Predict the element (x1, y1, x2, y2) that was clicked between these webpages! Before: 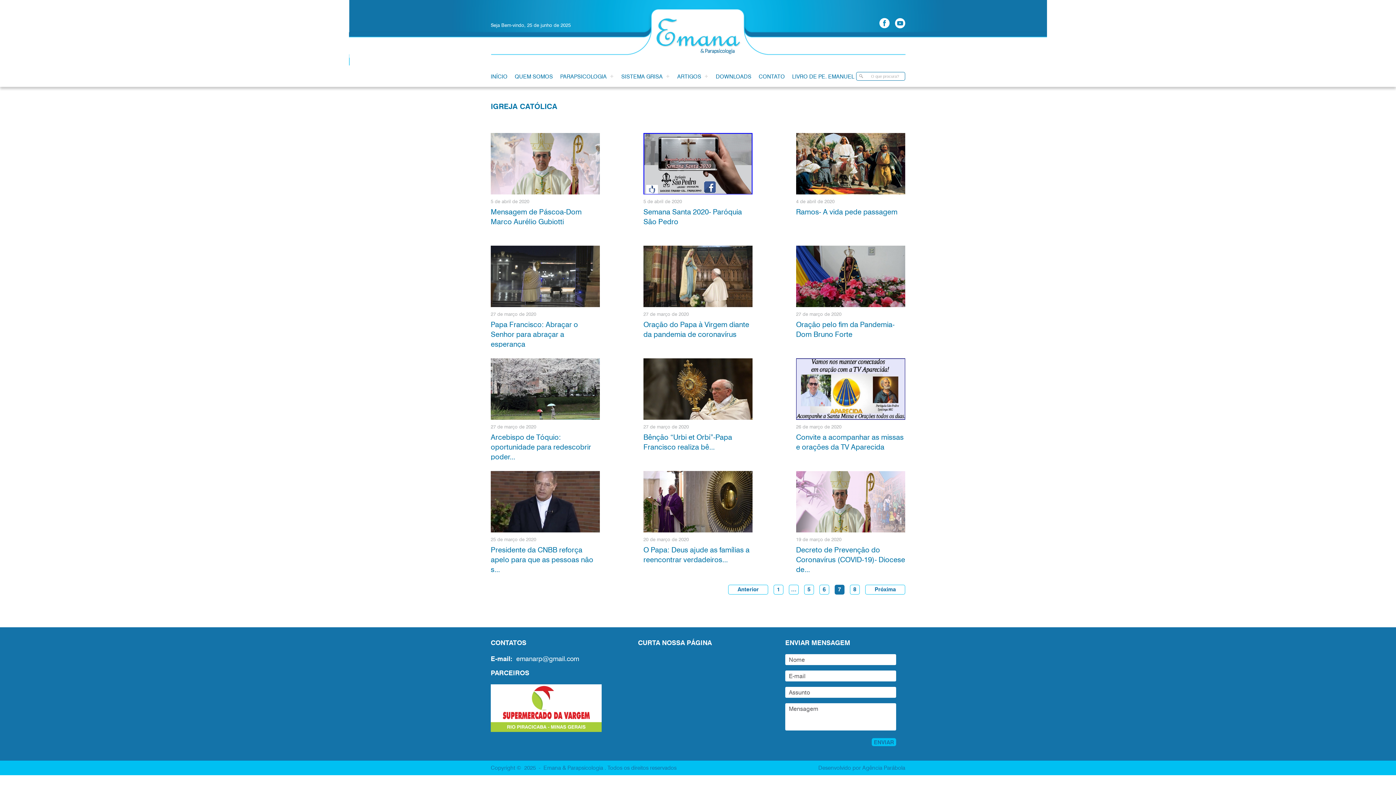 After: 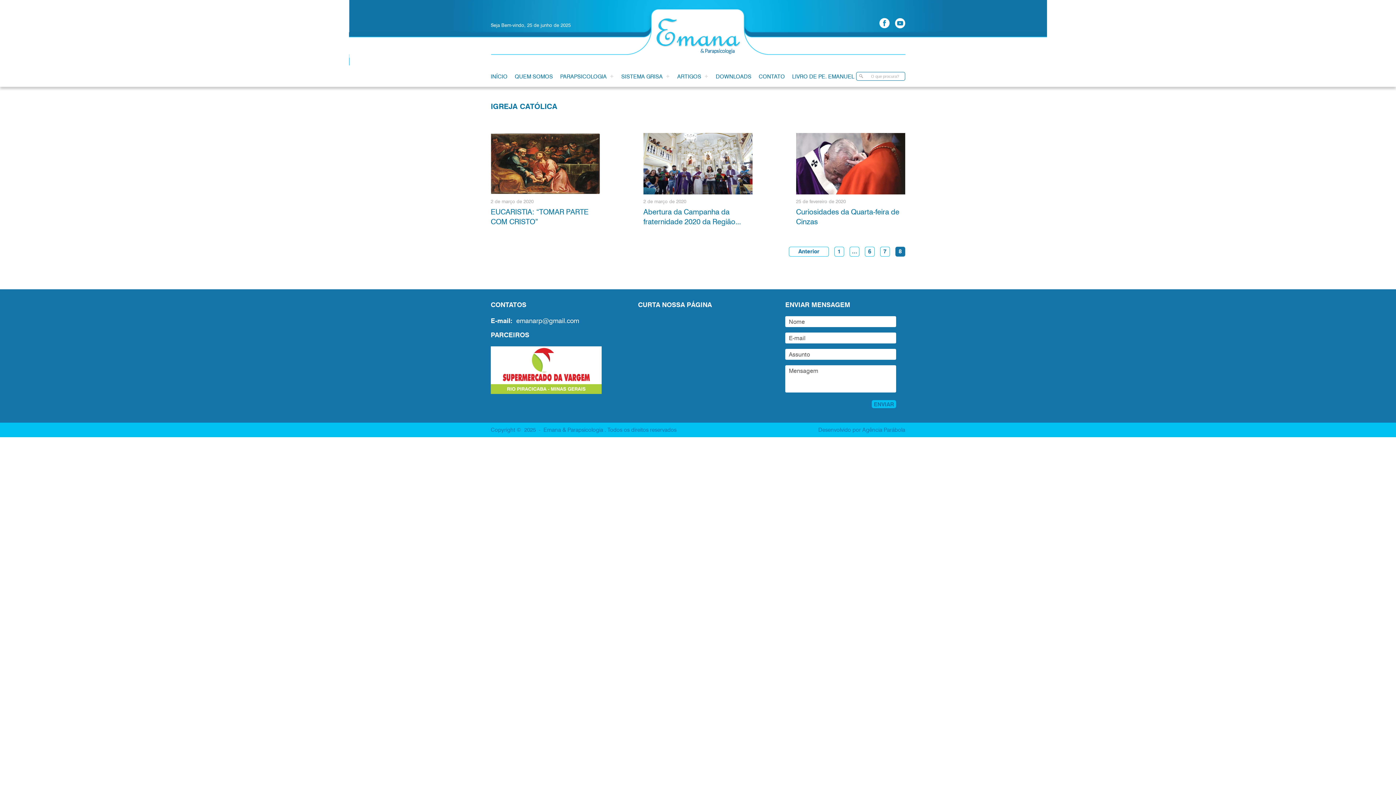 Action: label: Próxima bbox: (865, 585, 905, 594)